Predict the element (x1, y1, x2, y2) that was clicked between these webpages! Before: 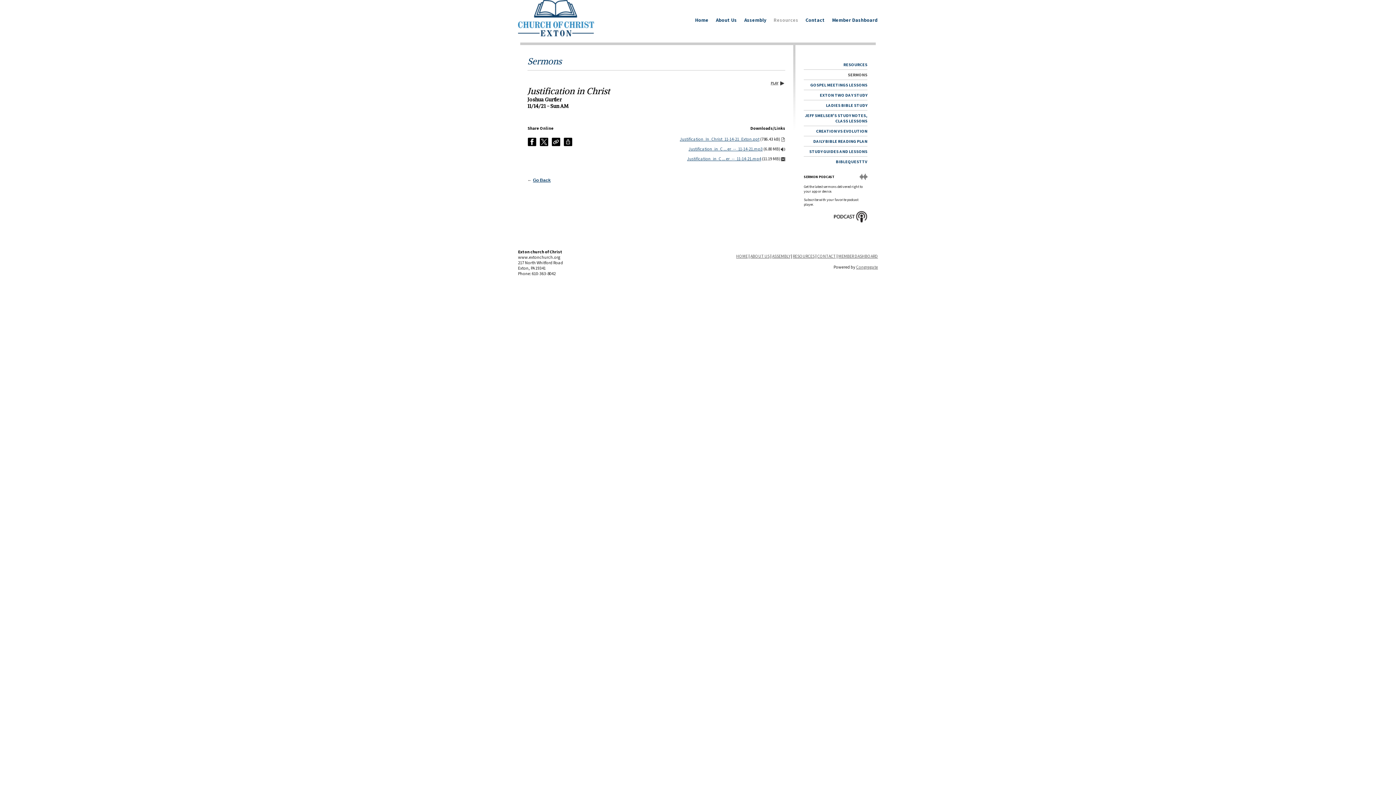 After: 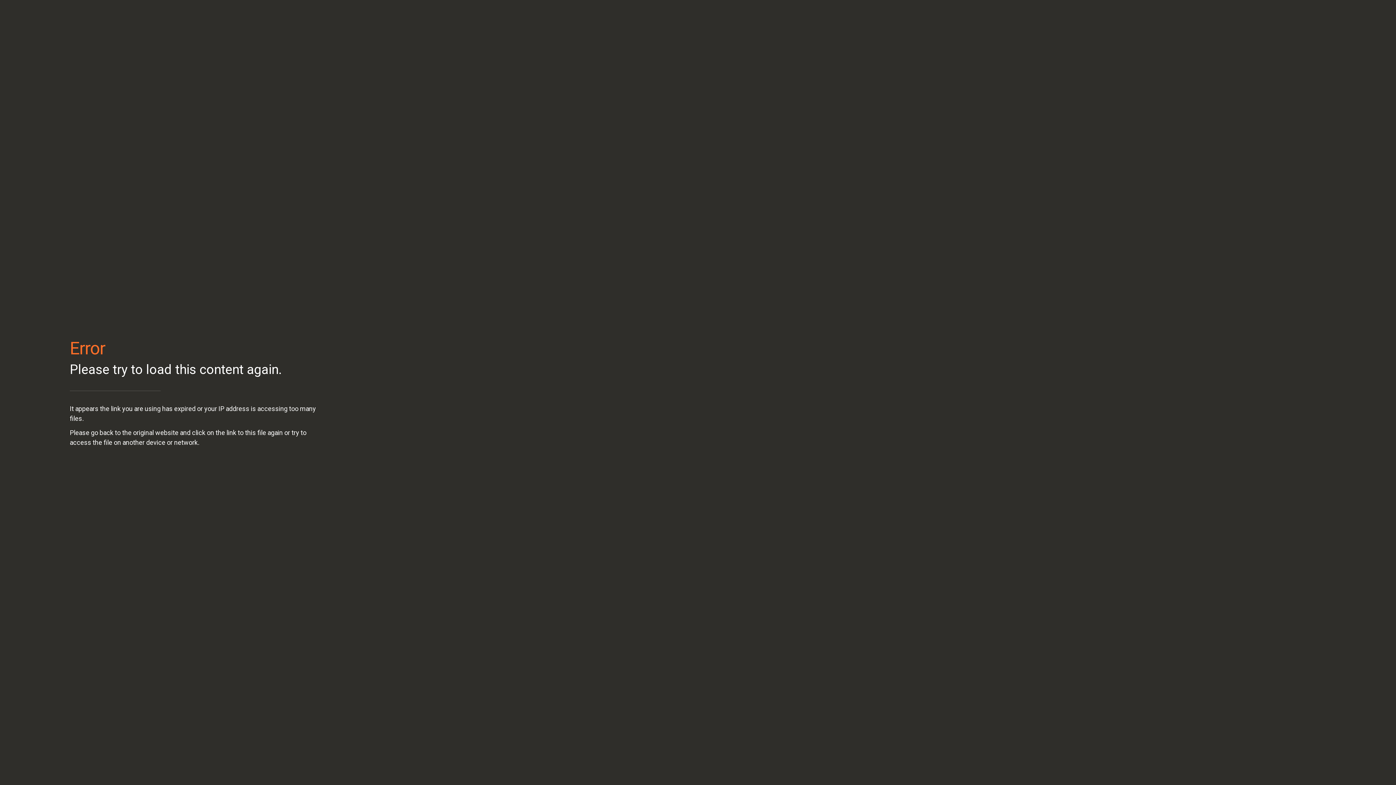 Action: label: Justification_in_C ... er_--_11-14-21.mp3 bbox: (688, 146, 762, 151)